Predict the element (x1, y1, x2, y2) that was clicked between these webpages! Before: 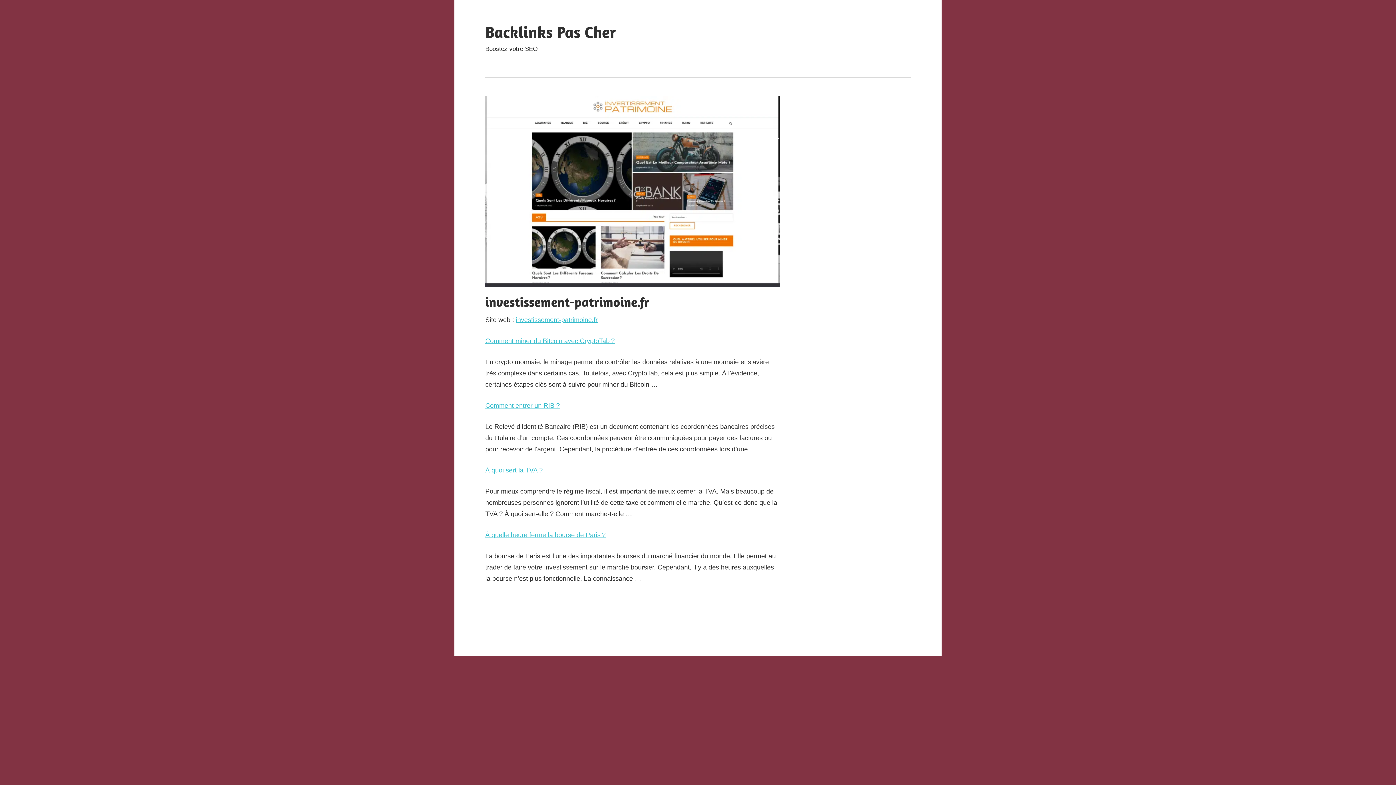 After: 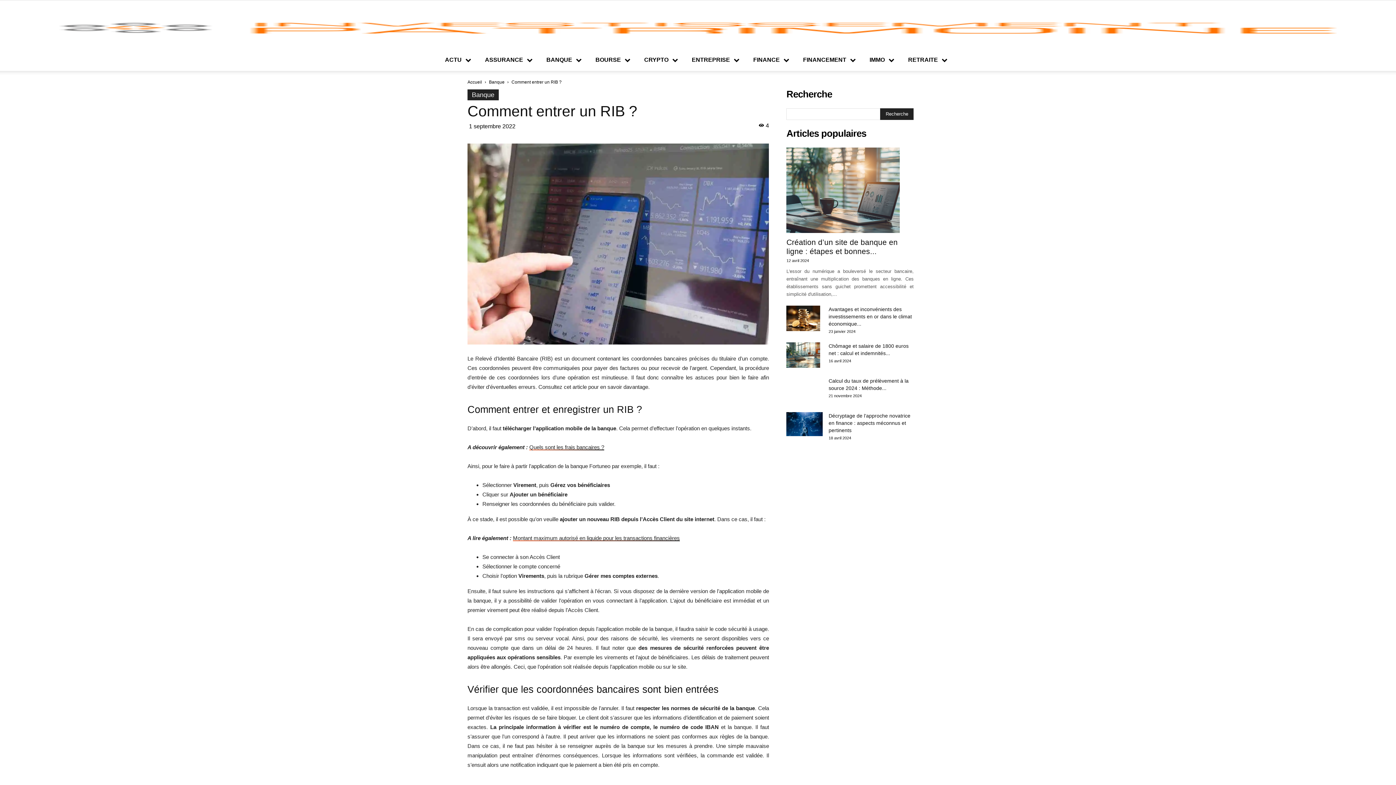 Action: label: Comment entrer un RIB ? bbox: (485, 402, 560, 409)